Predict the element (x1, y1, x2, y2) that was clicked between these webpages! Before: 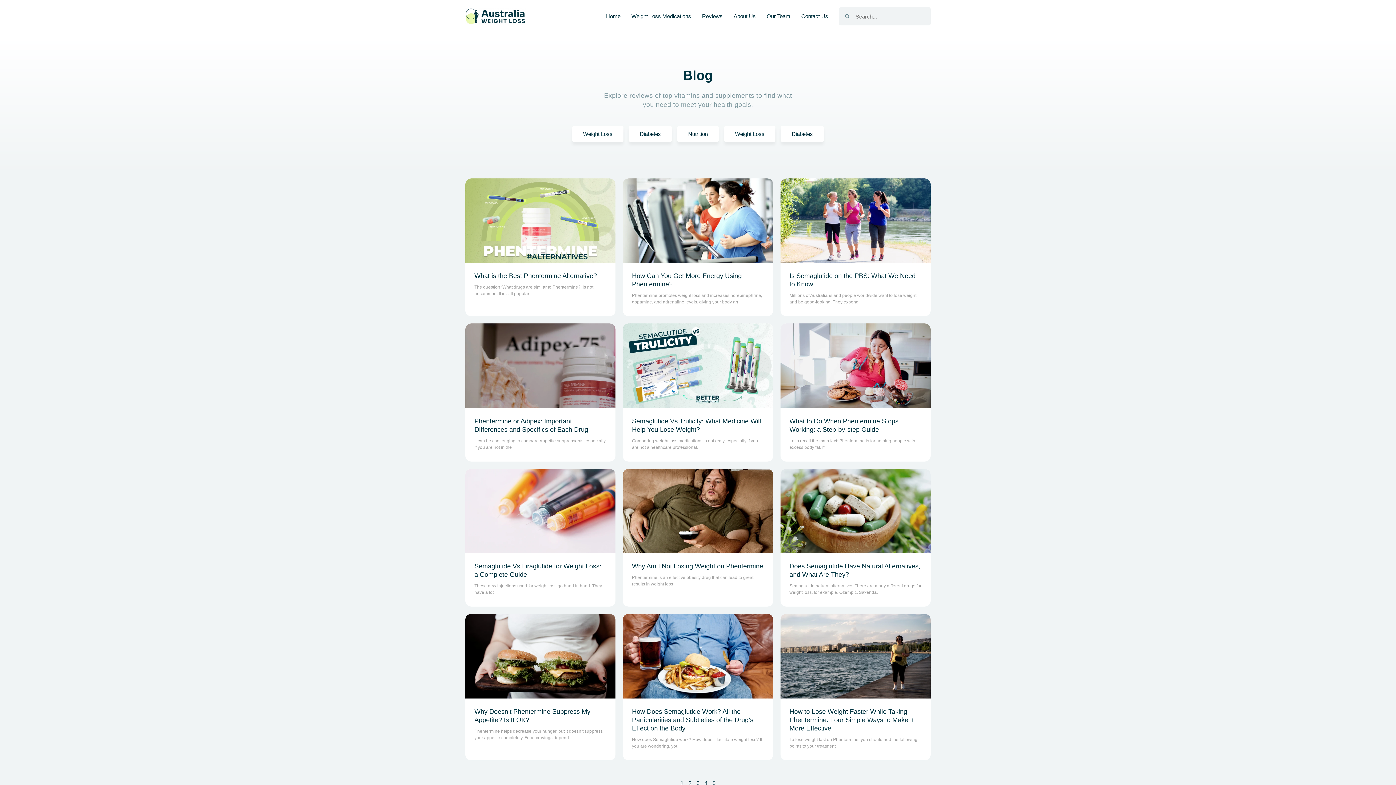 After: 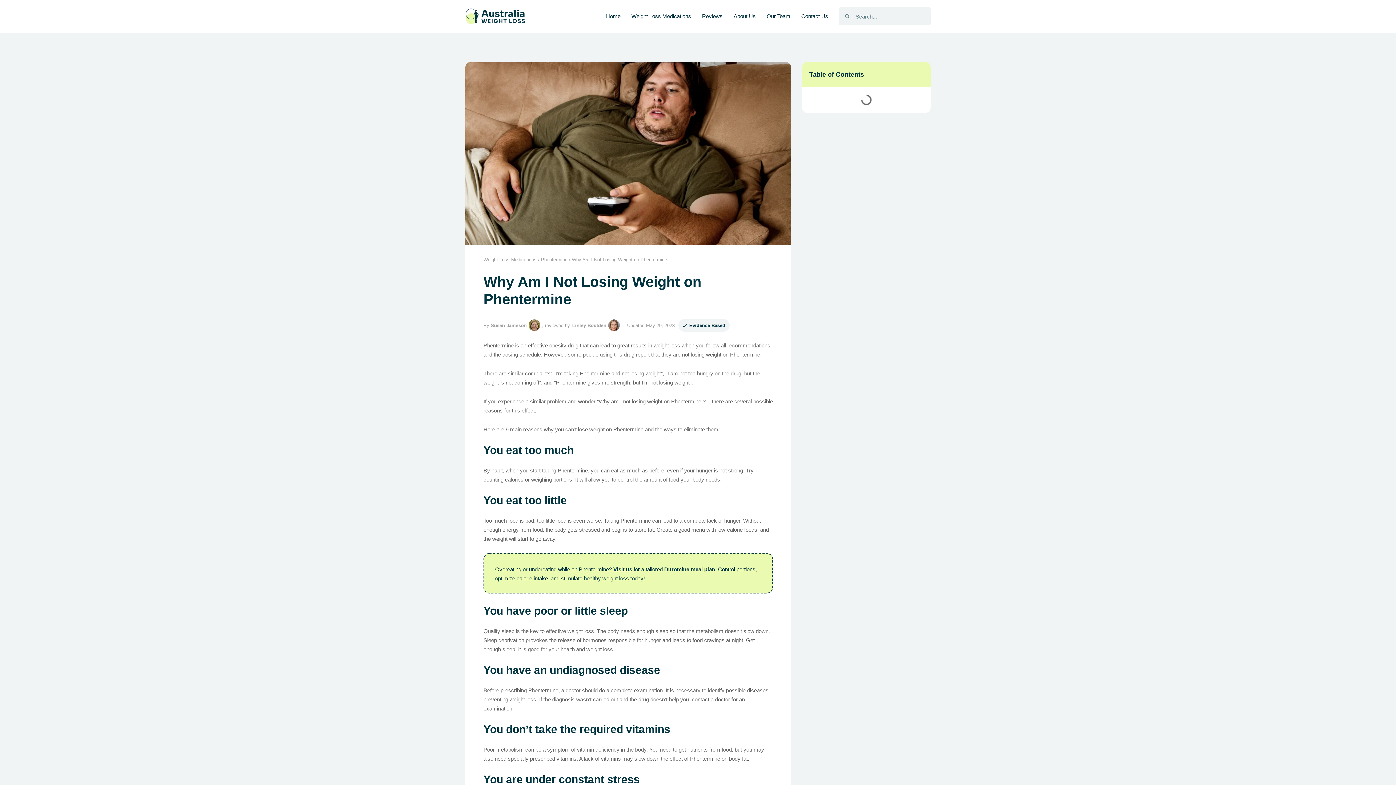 Action: label: Why Am I Not Losing Weight on Phentermine bbox: (632, 563, 763, 570)